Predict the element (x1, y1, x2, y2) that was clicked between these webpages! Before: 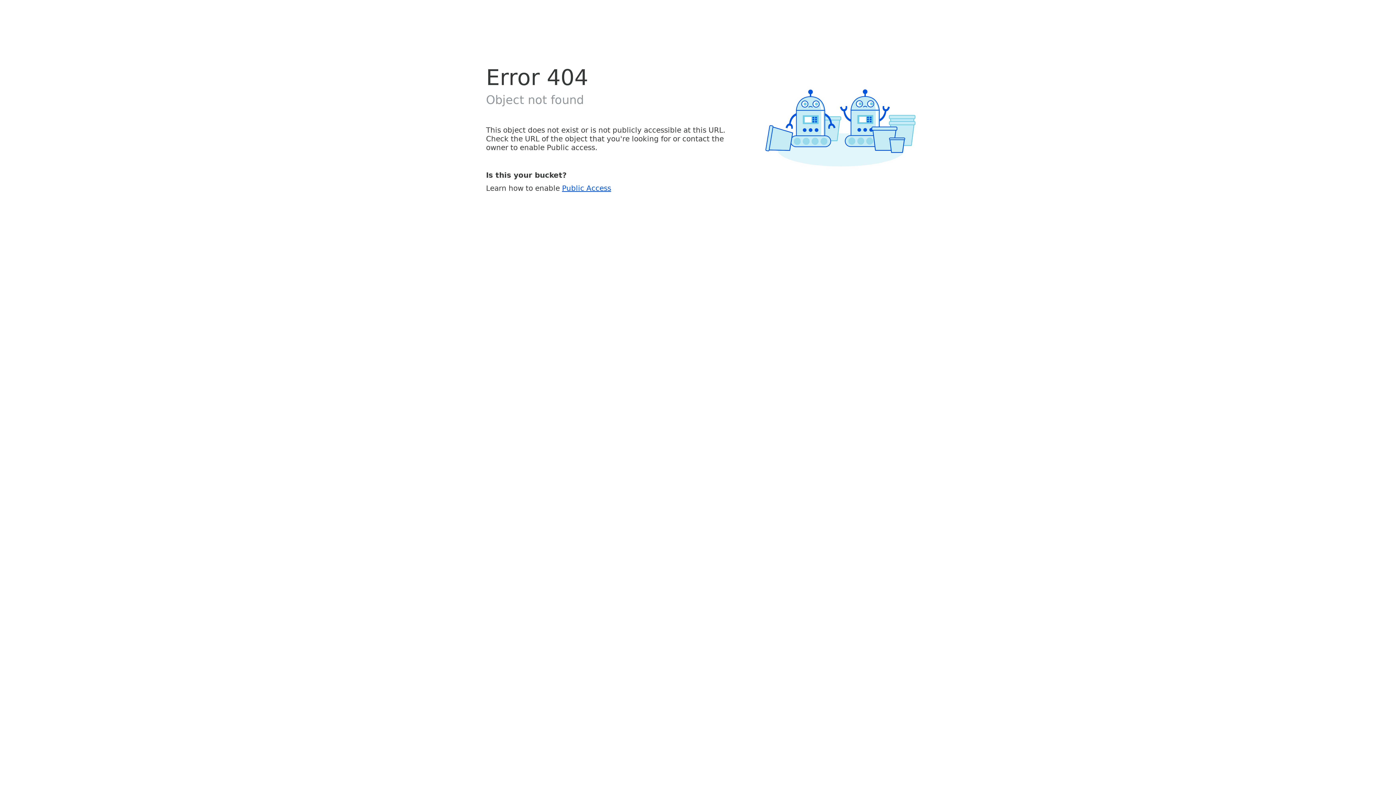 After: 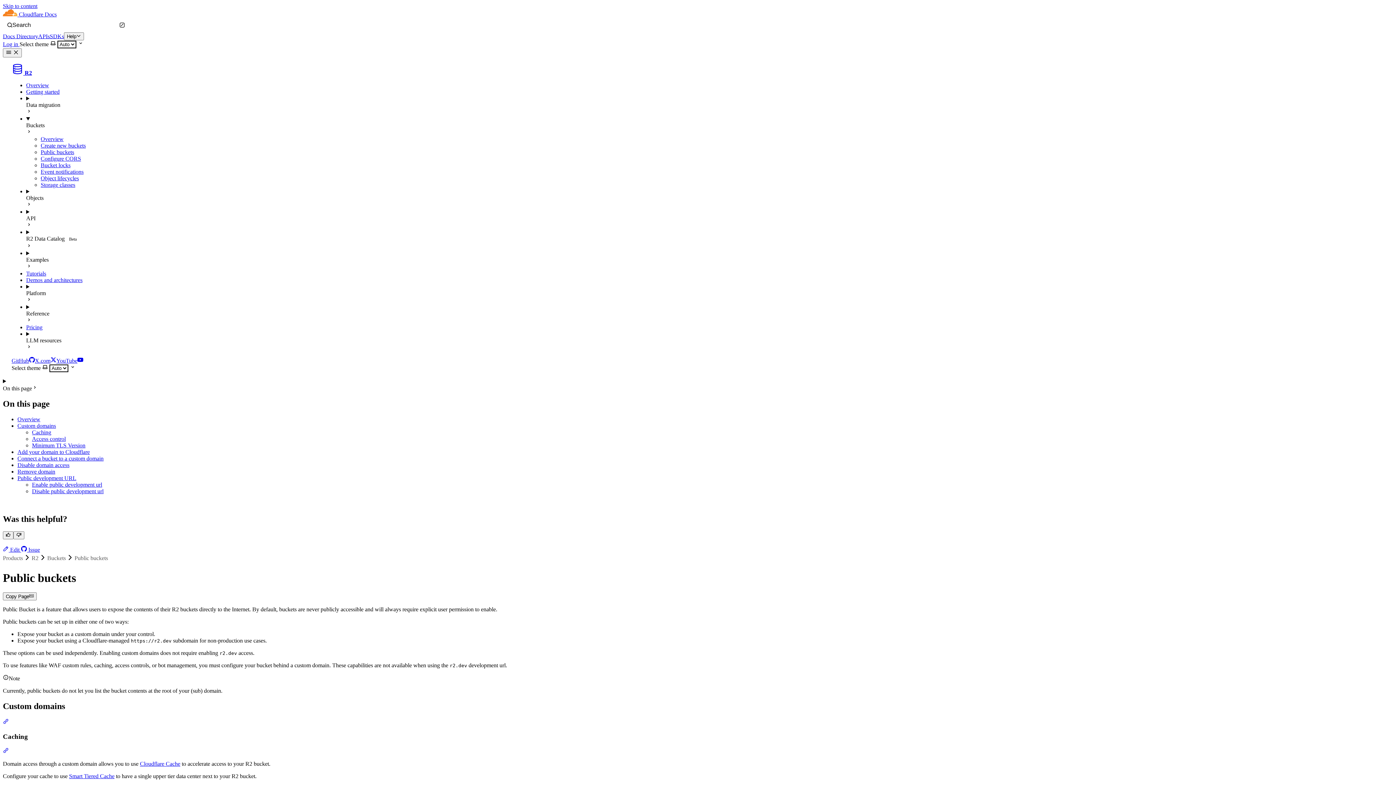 Action: label: Public Access bbox: (562, 183, 611, 192)